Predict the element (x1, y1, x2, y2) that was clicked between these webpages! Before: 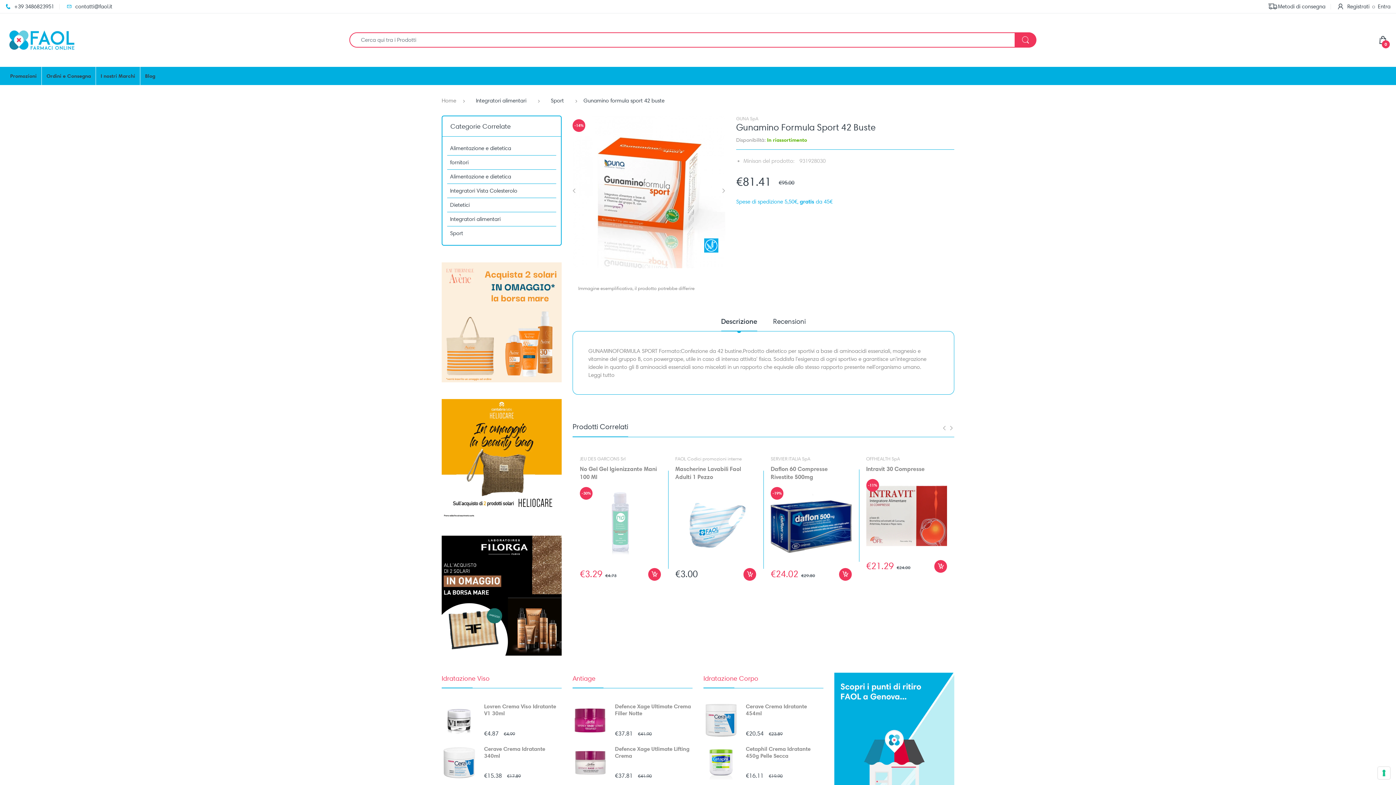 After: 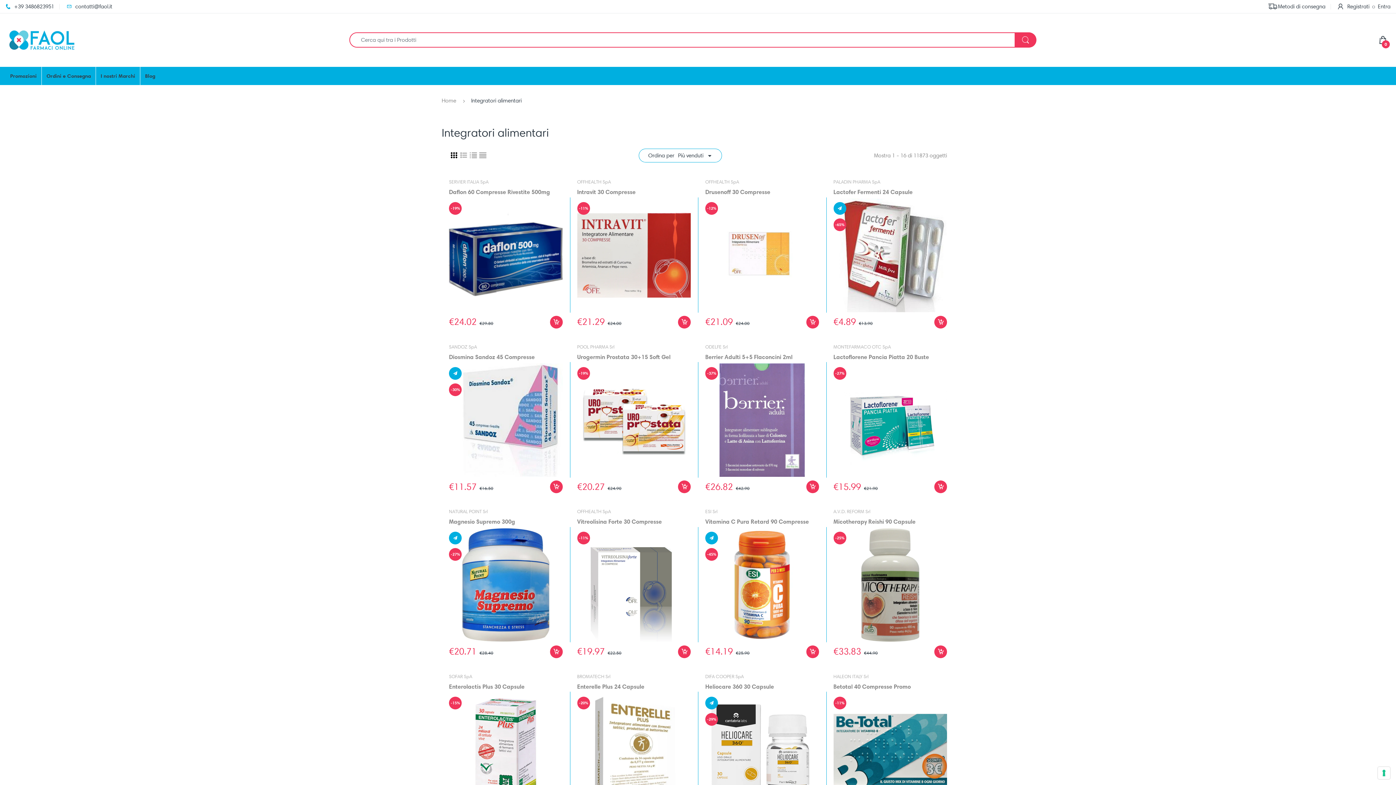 Action: bbox: (447, 215, 556, 222) label: Integratori alimentari